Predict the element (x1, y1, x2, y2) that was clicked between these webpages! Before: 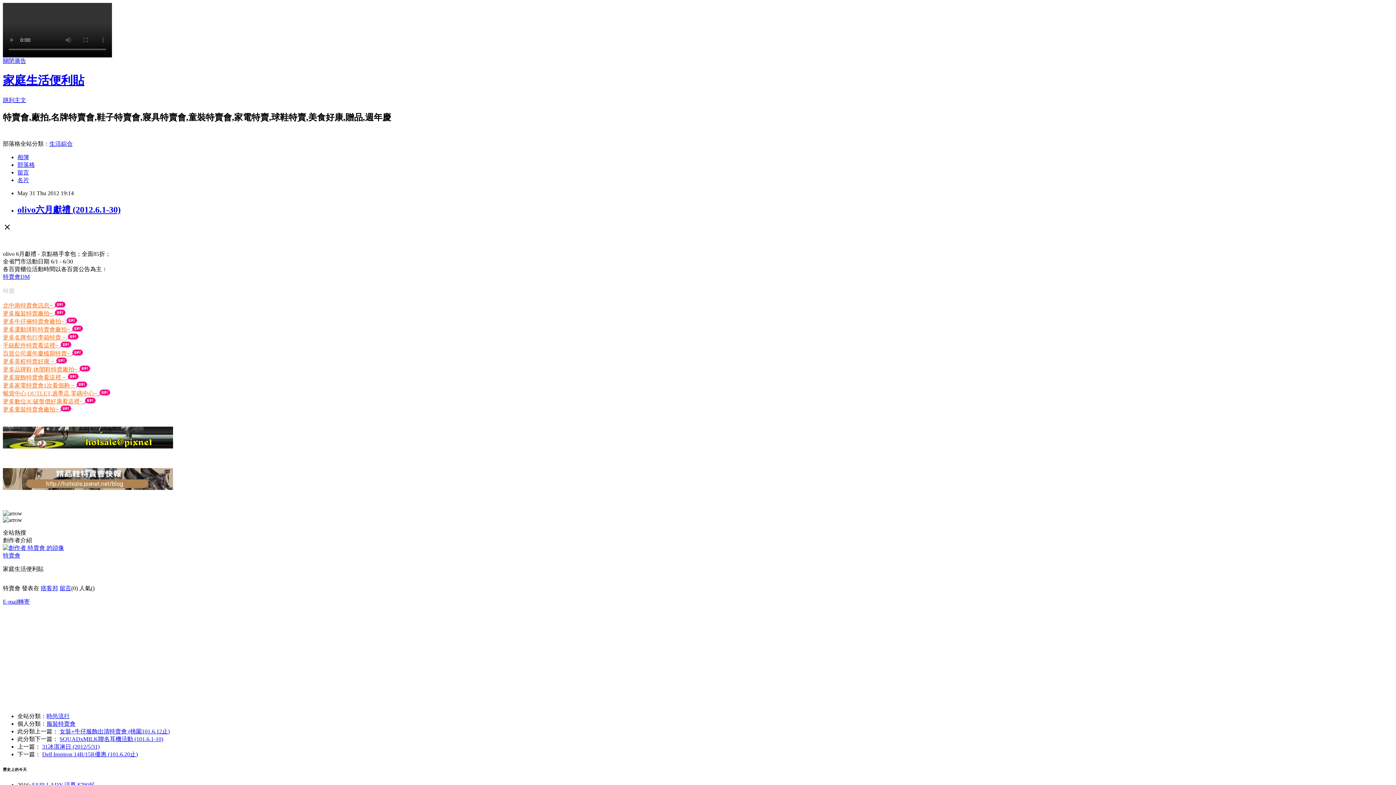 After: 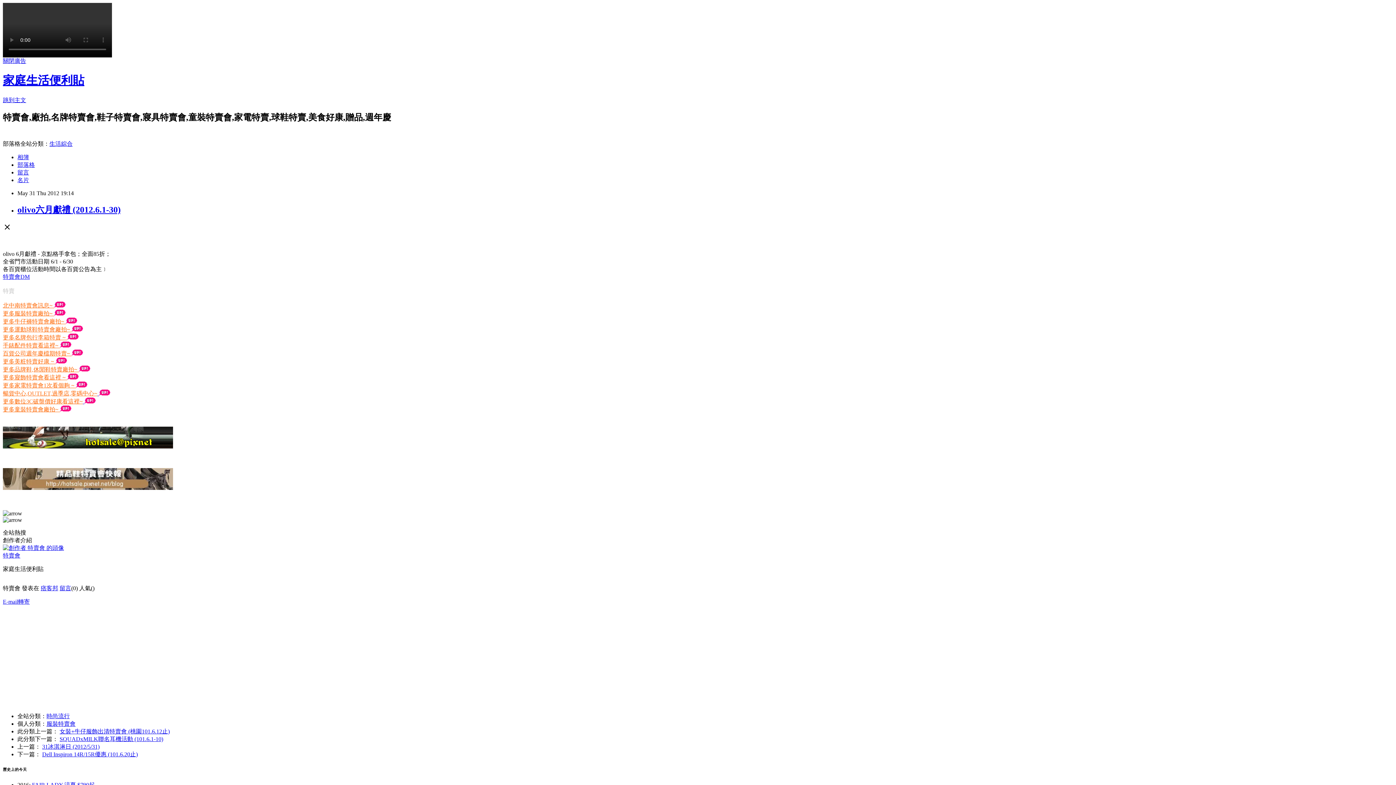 Action: bbox: (49, 140, 72, 146) label: 生活綜合